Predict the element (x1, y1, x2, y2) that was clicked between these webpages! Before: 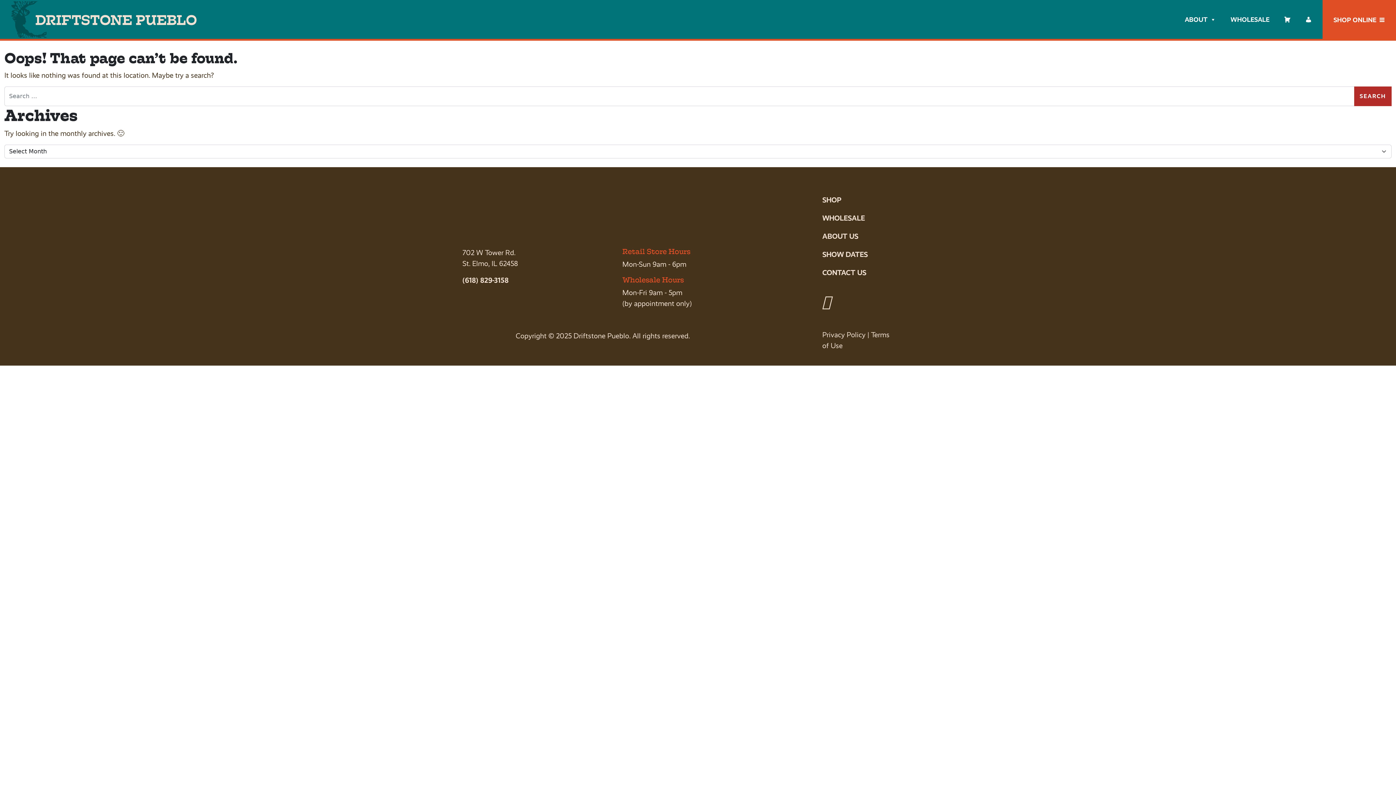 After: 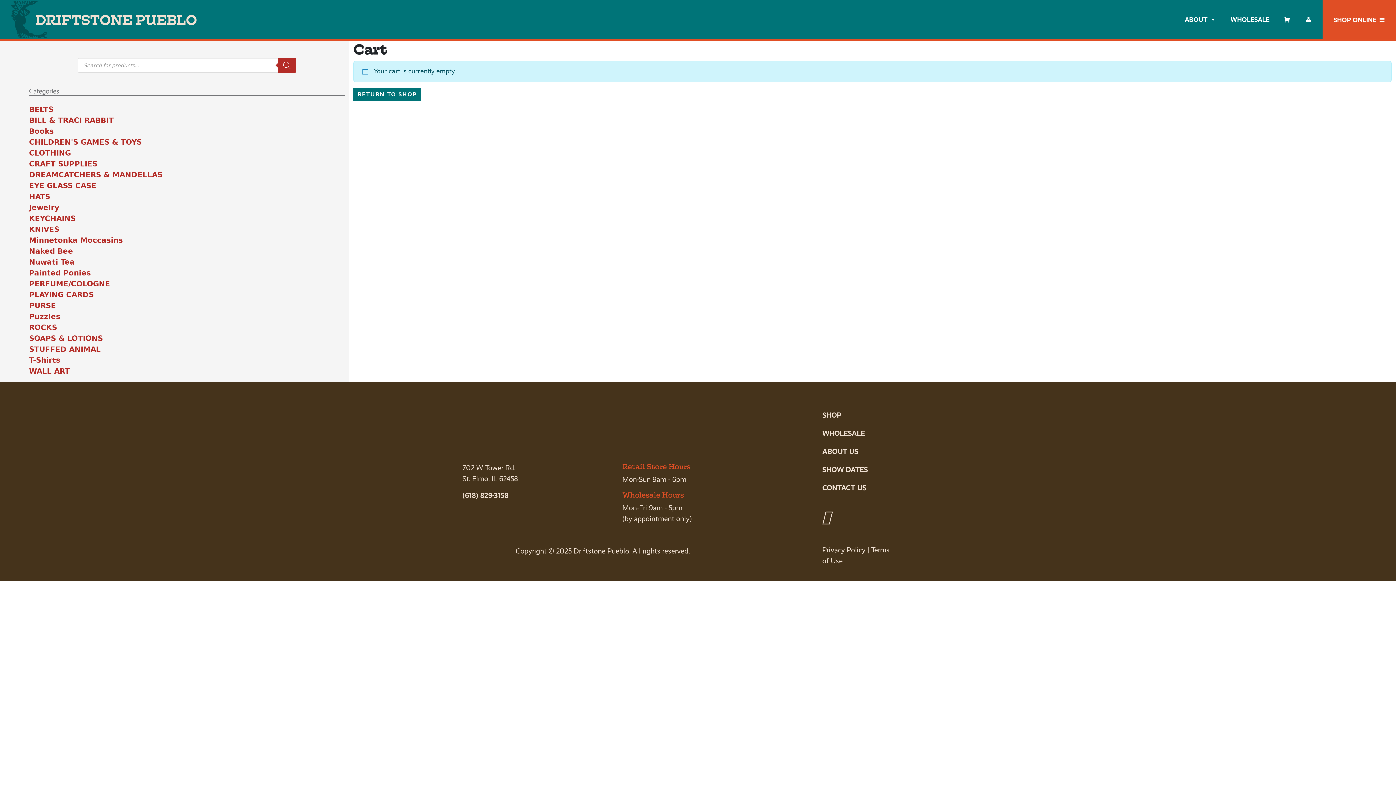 Action: bbox: (1280, 12, 1294, 26) label: Cart